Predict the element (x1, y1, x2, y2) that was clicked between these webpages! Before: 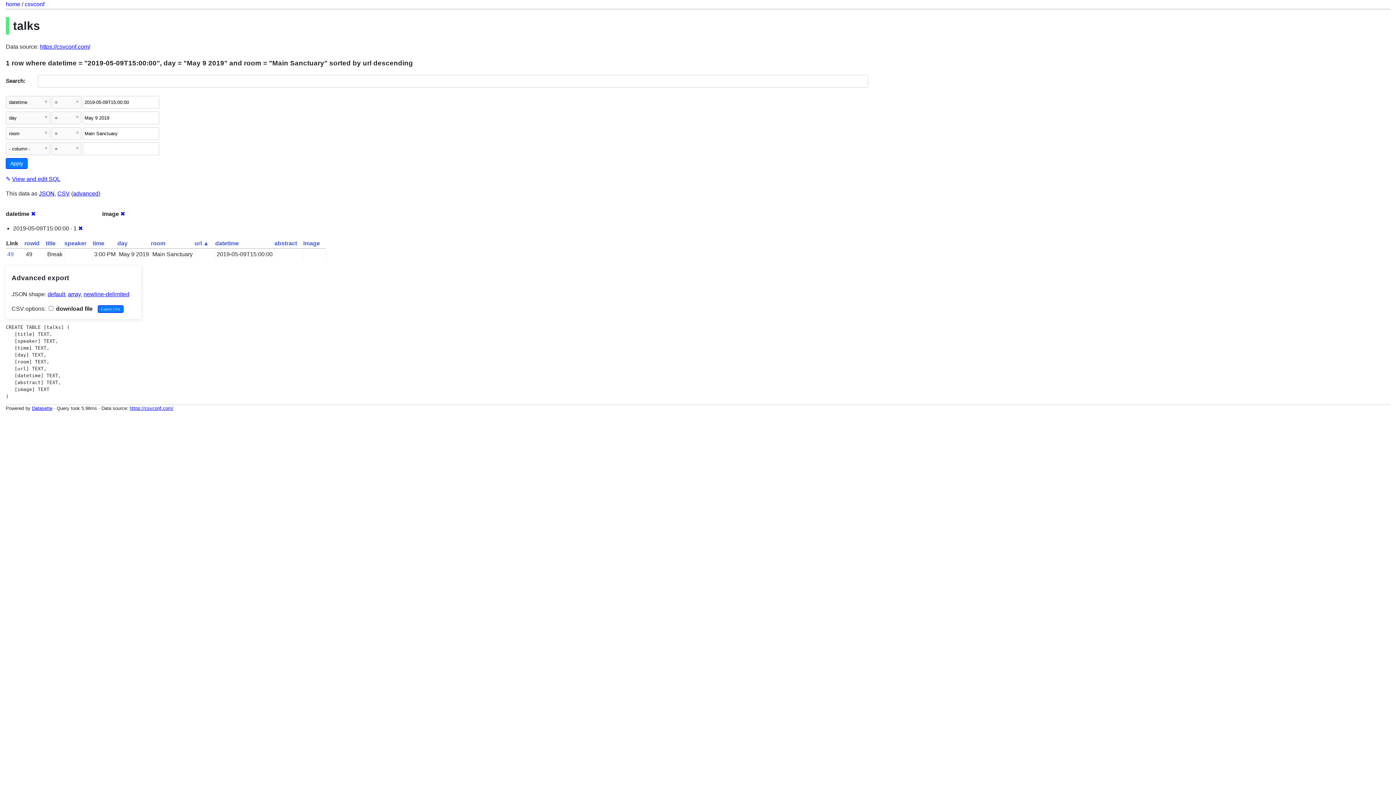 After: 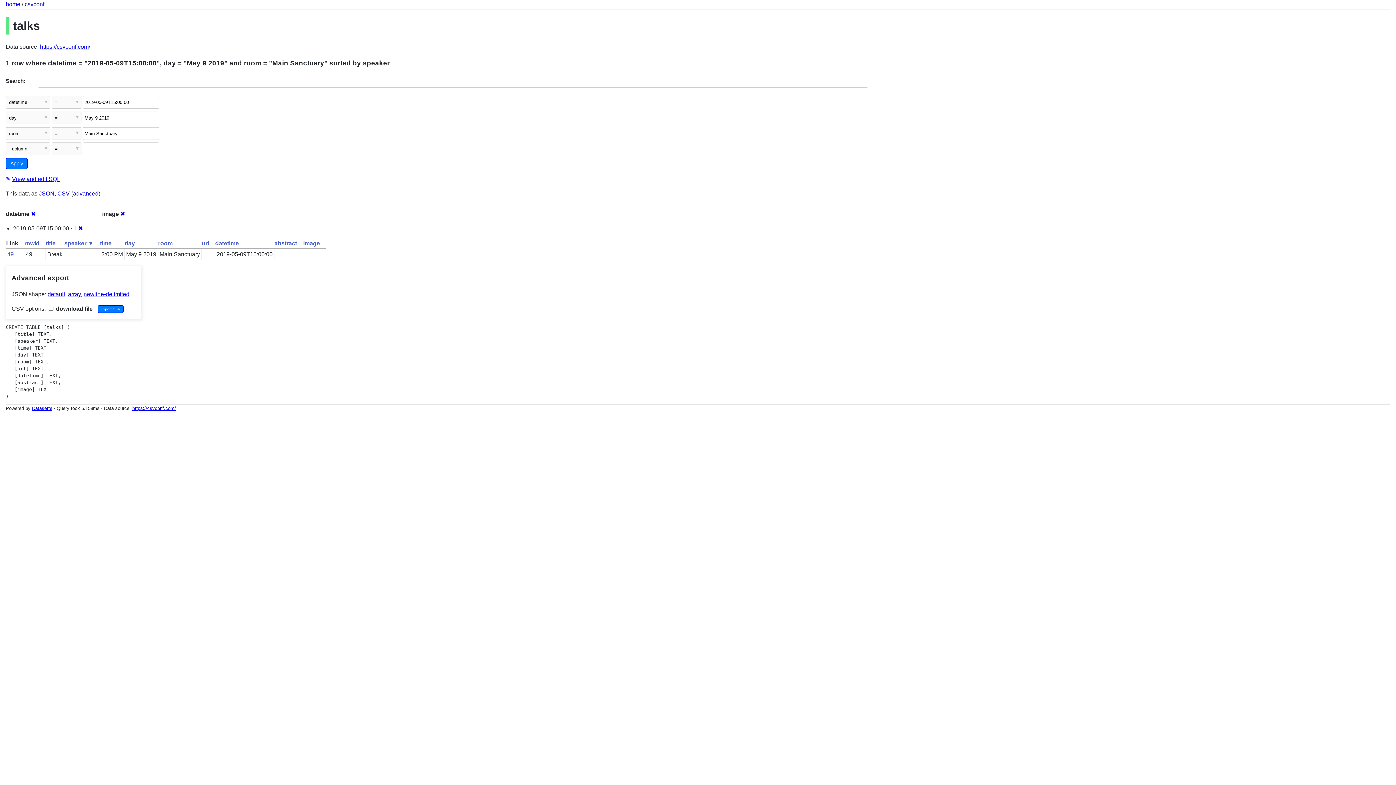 Action: bbox: (64, 240, 86, 246) label: speaker